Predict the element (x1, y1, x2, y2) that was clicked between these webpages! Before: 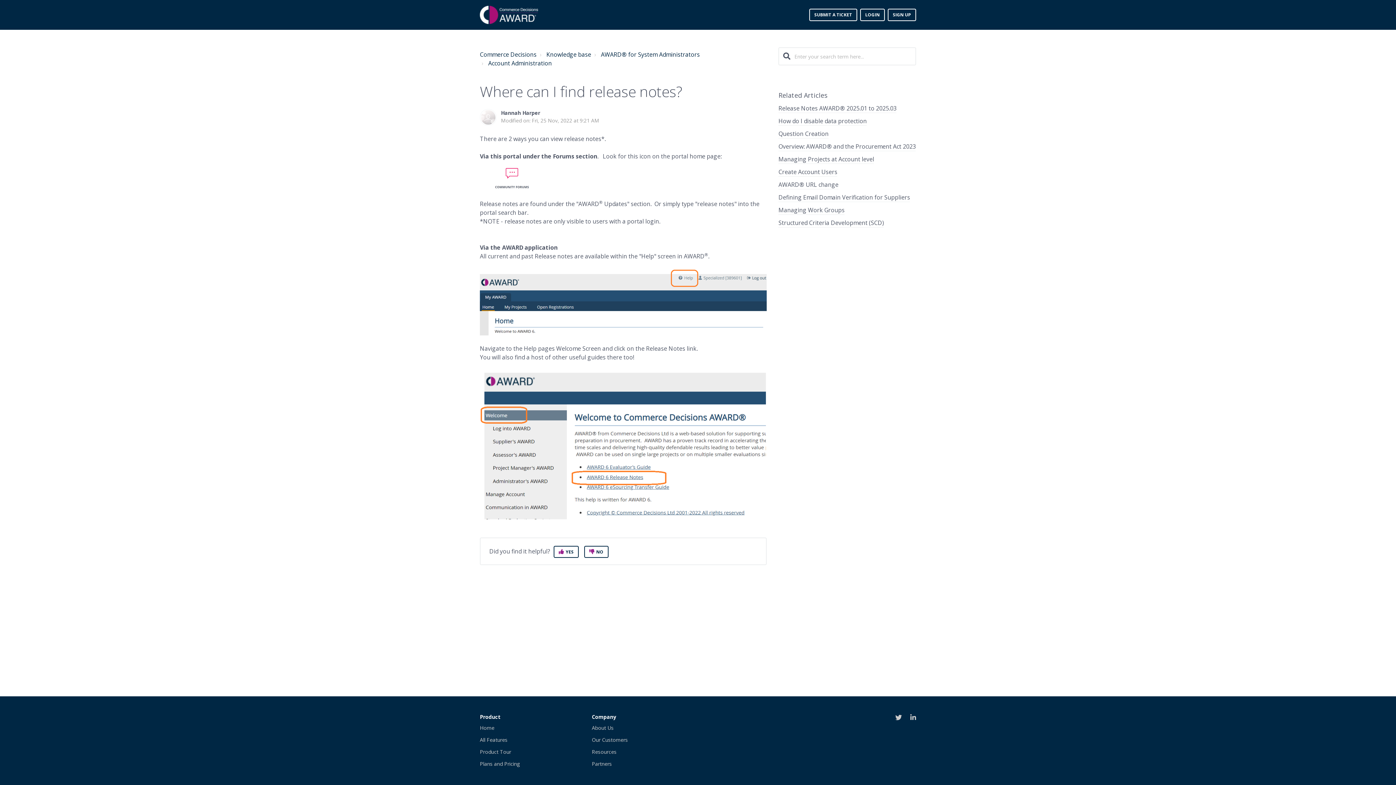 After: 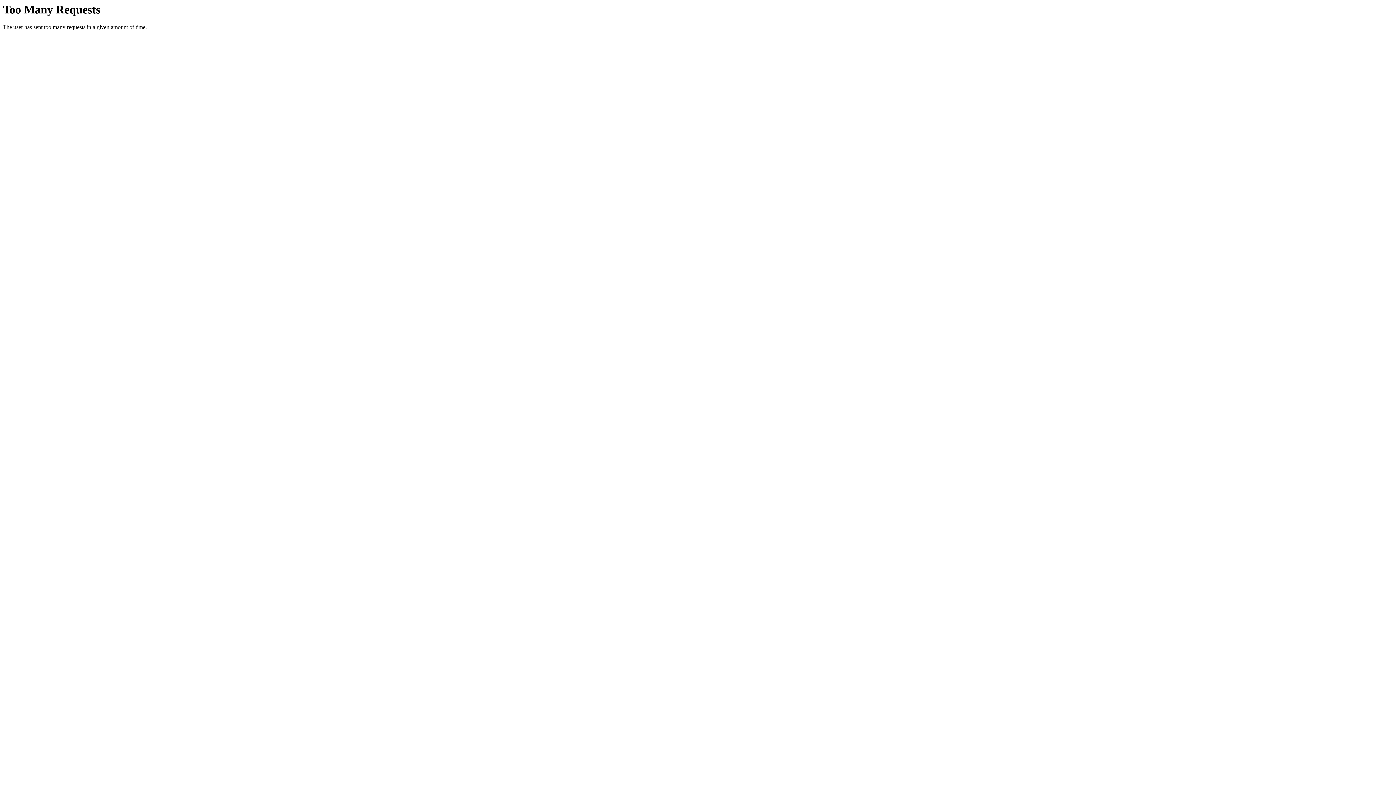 Action: bbox: (592, 736, 628, 743) label: Our Customers